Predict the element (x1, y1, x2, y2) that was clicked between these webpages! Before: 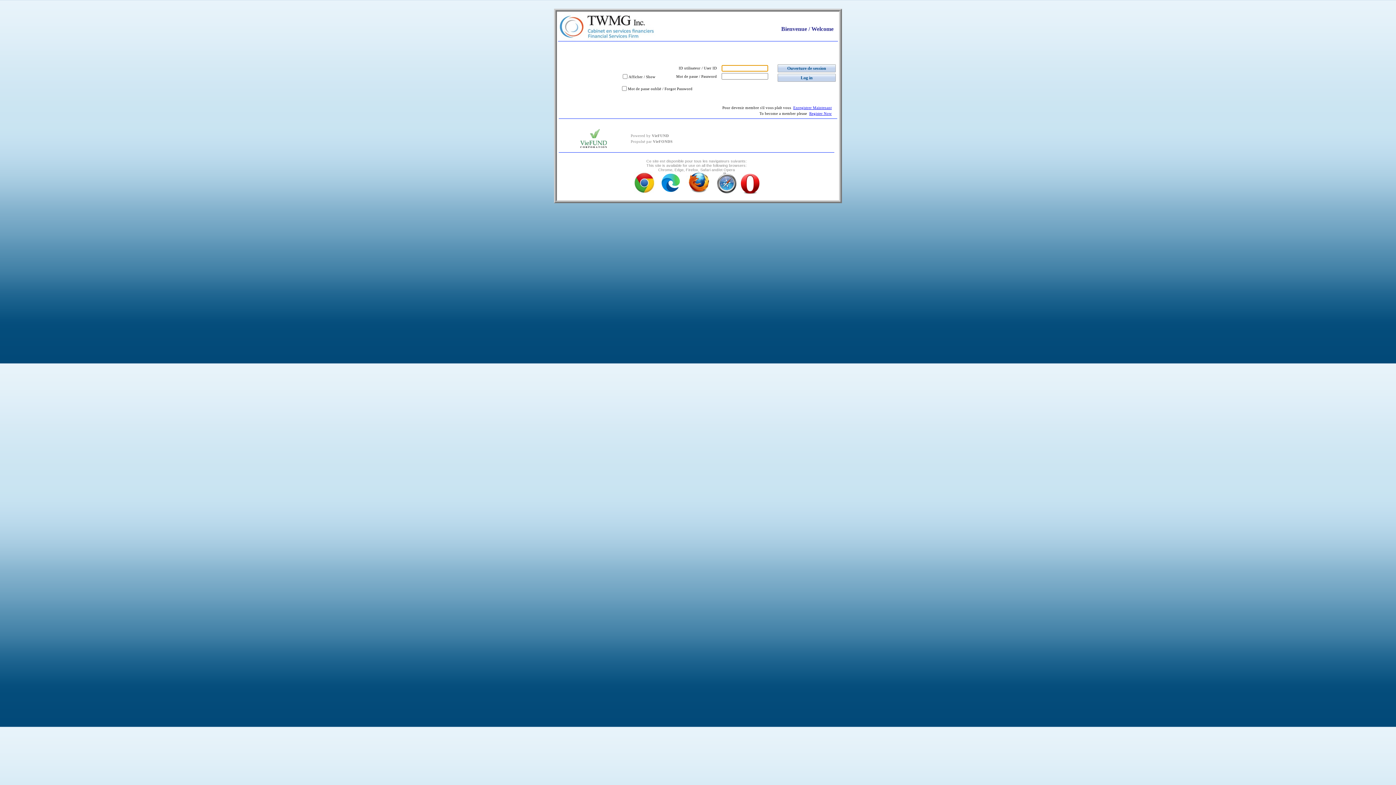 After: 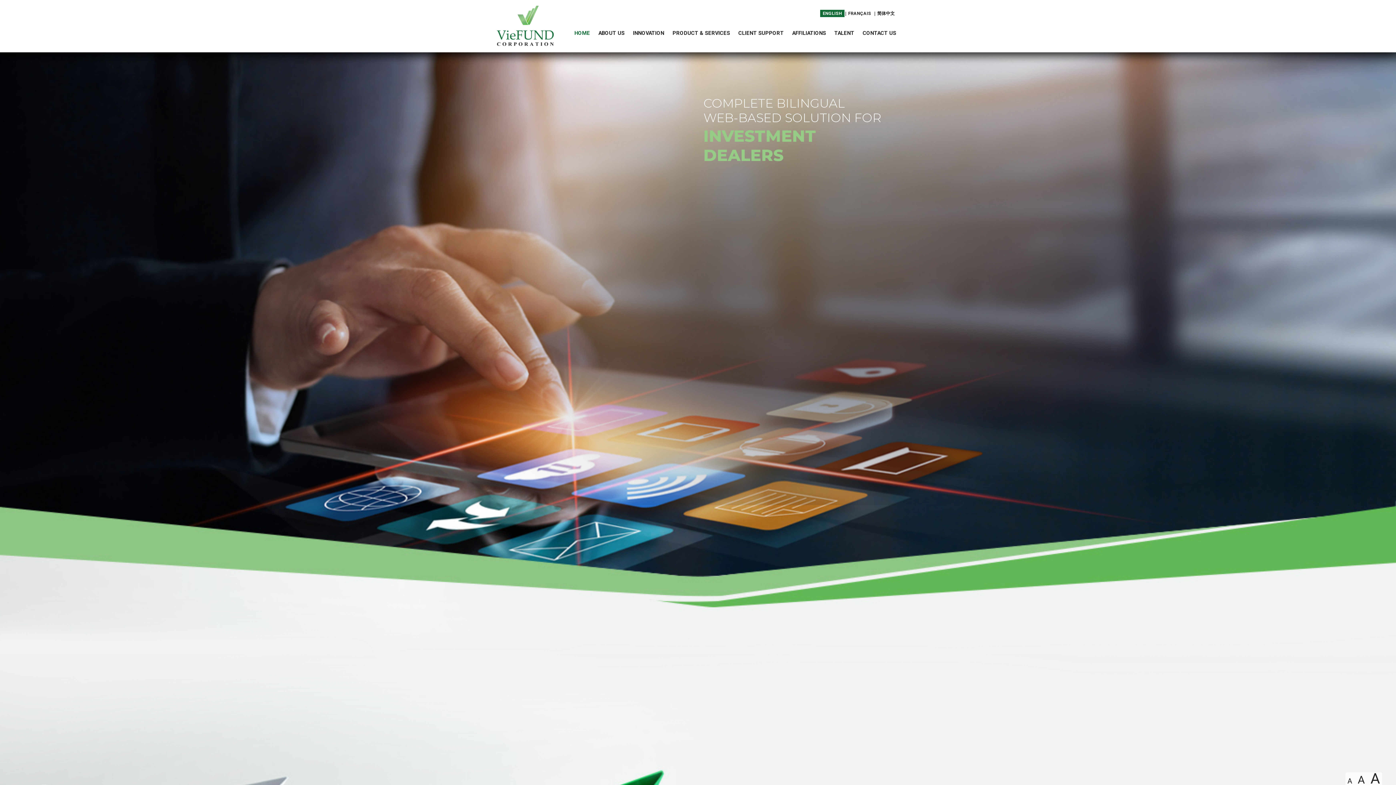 Action: bbox: (575, 146, 611, 150)